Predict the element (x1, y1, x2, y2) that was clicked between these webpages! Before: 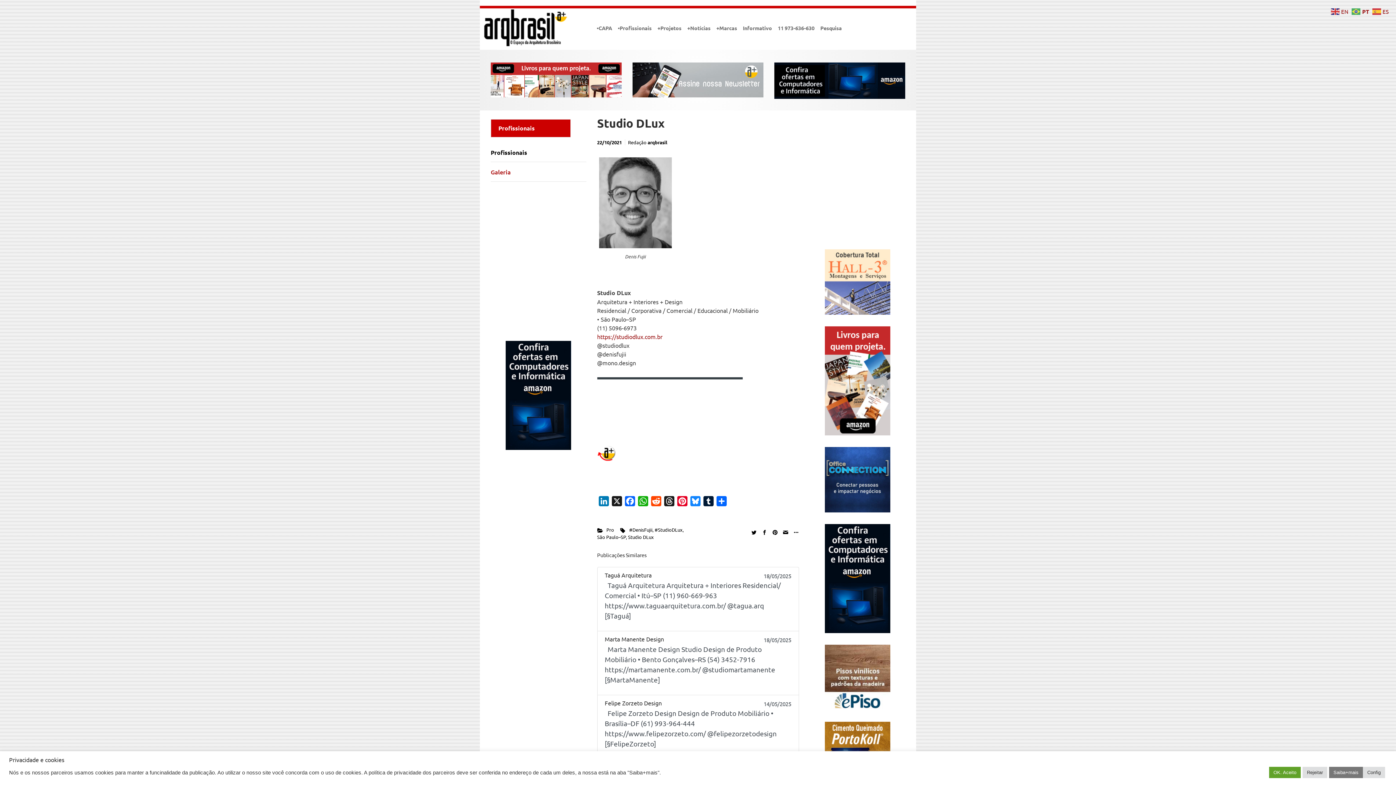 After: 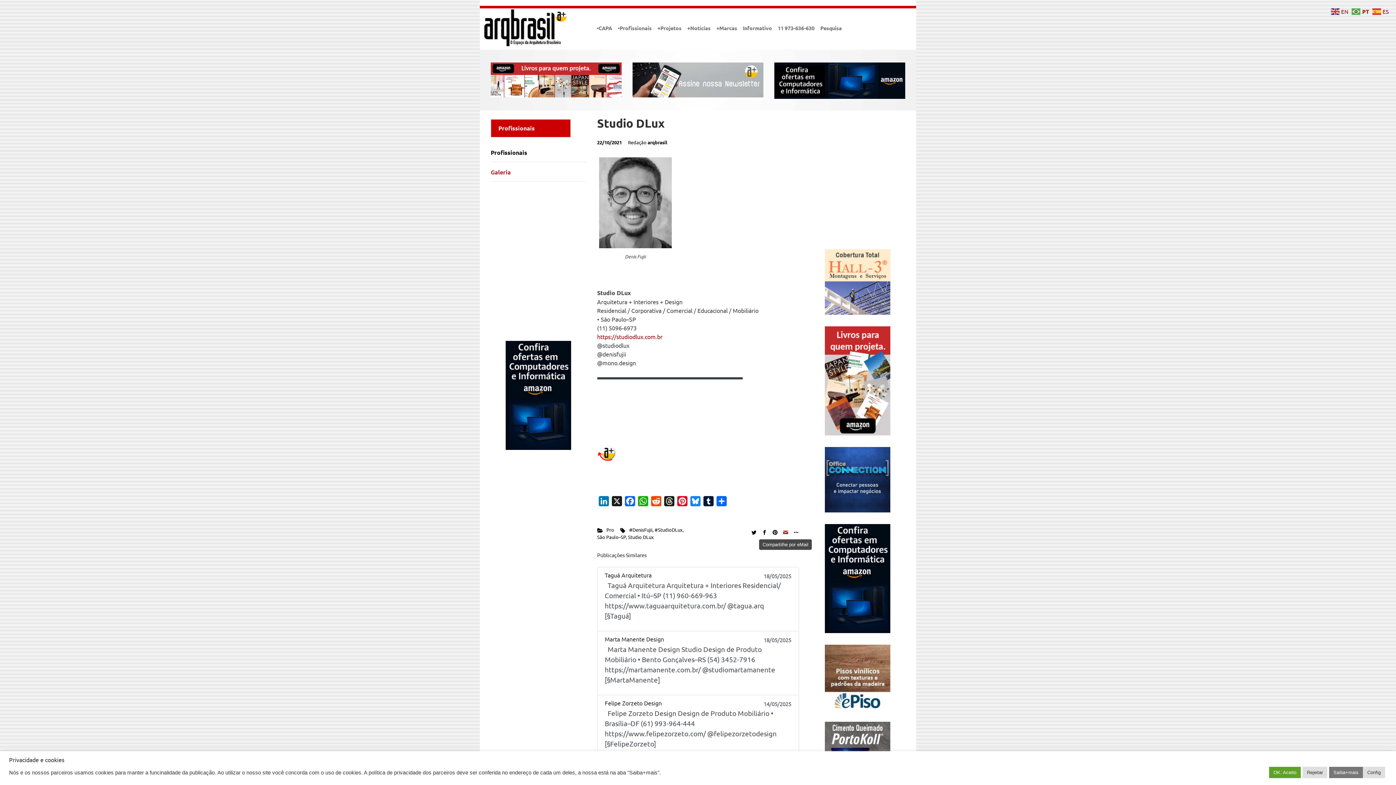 Action: bbox: (780, 526, 790, 537)